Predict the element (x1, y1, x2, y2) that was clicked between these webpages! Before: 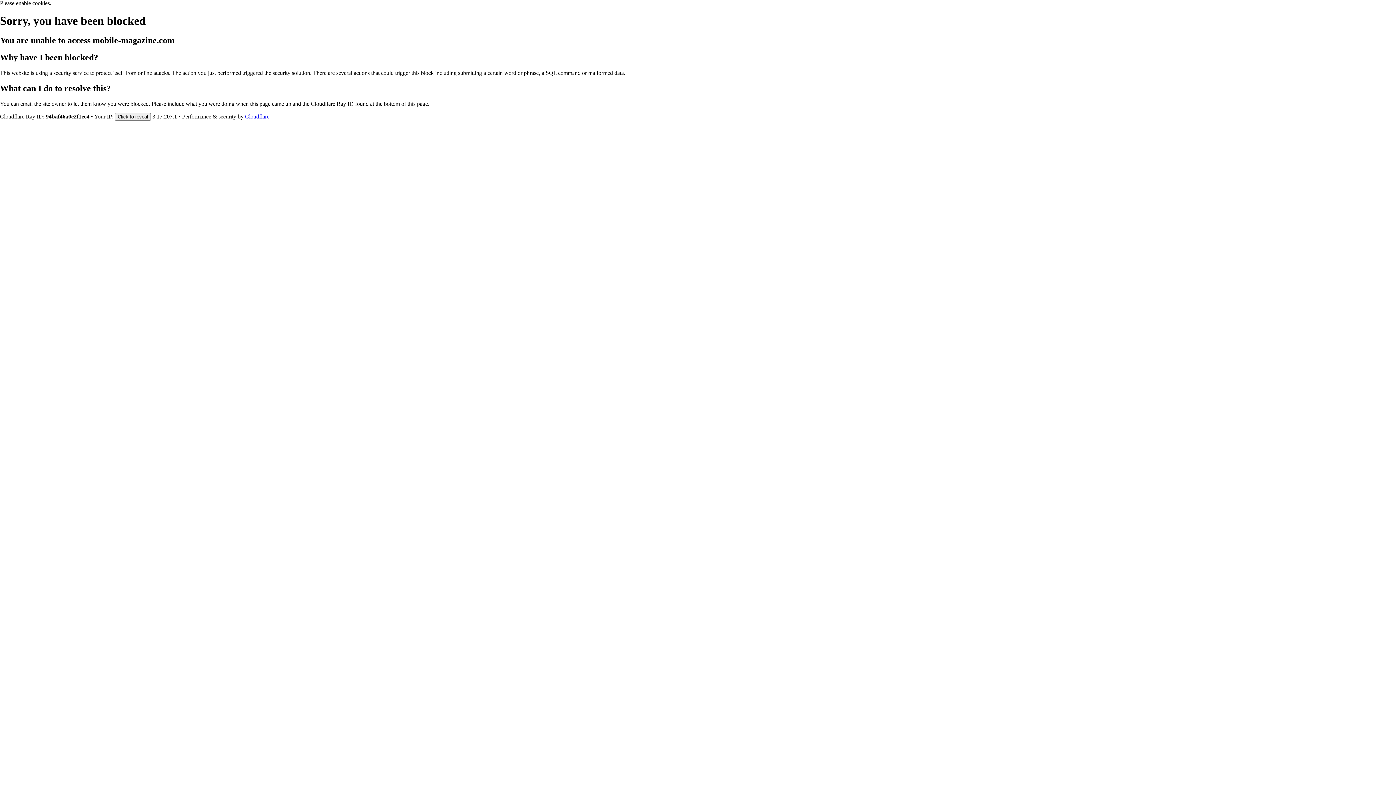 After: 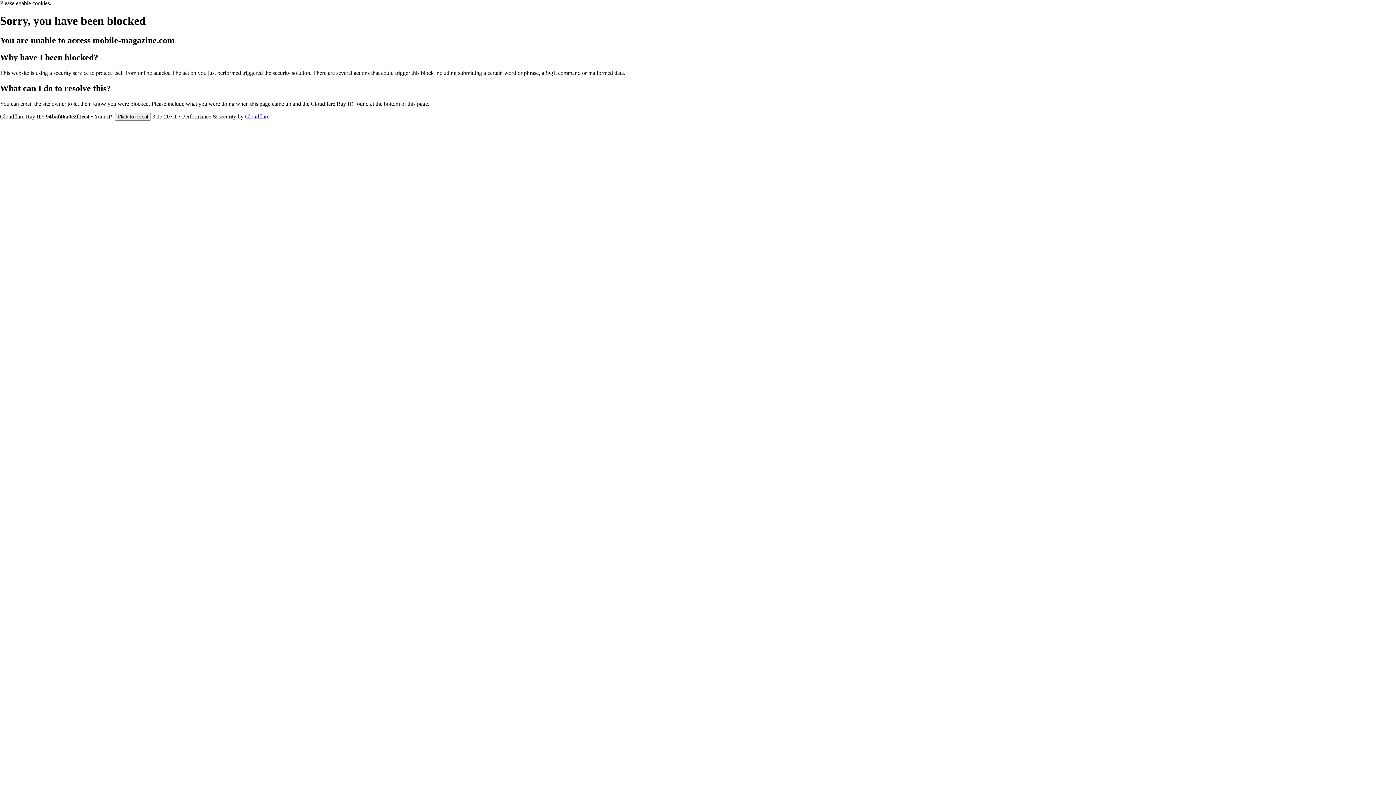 Action: label: Cloudflare bbox: (245, 113, 269, 119)